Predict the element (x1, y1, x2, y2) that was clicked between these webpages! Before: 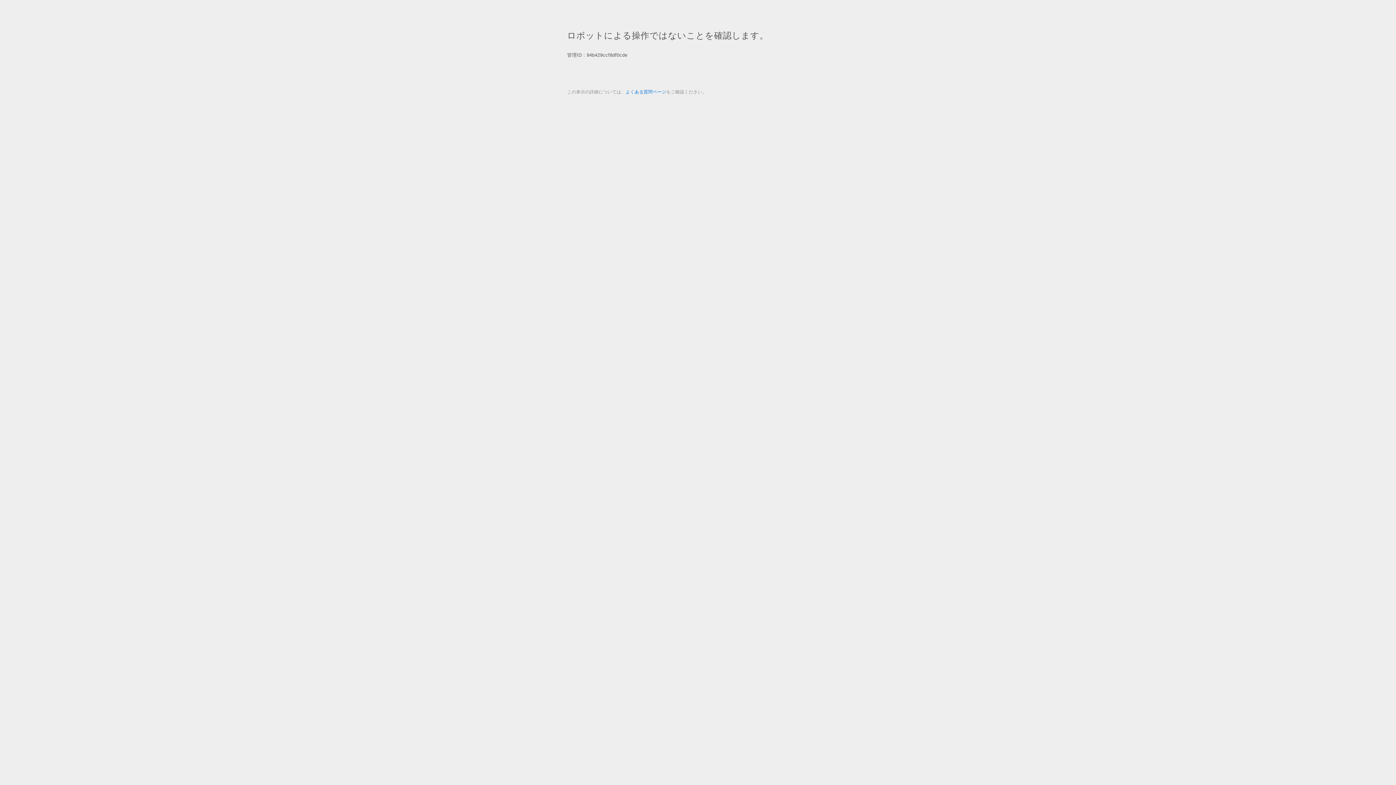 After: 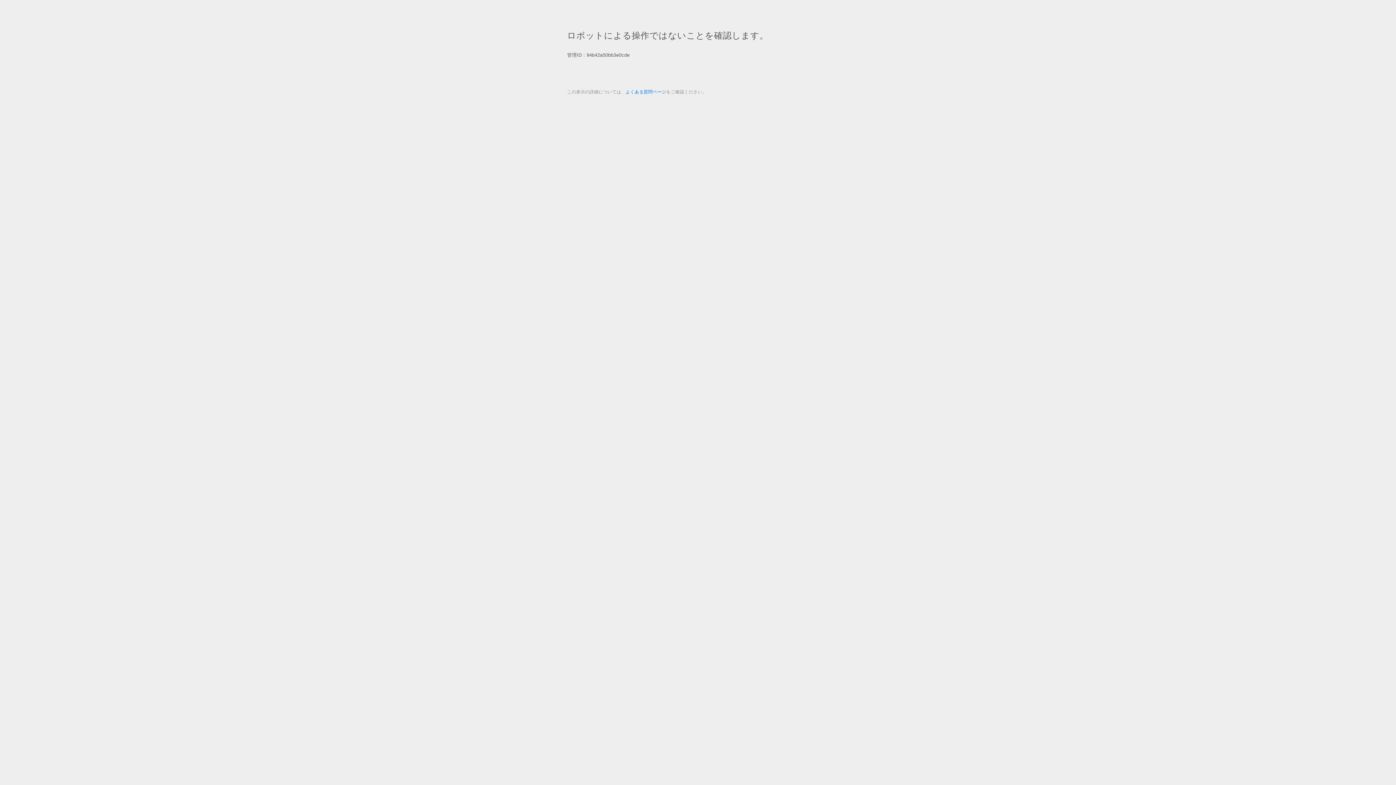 Action: label: よくある質問ページ bbox: (625, 89, 666, 94)